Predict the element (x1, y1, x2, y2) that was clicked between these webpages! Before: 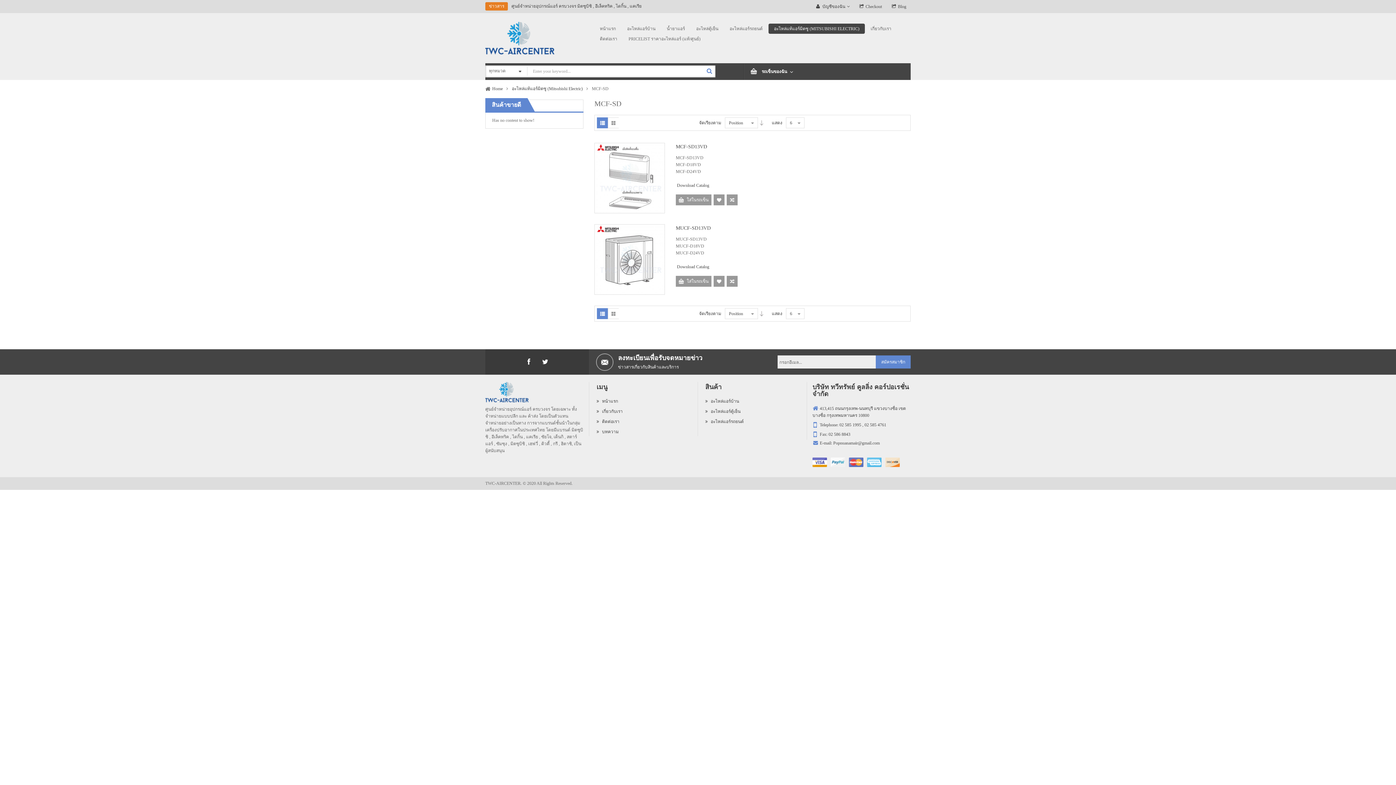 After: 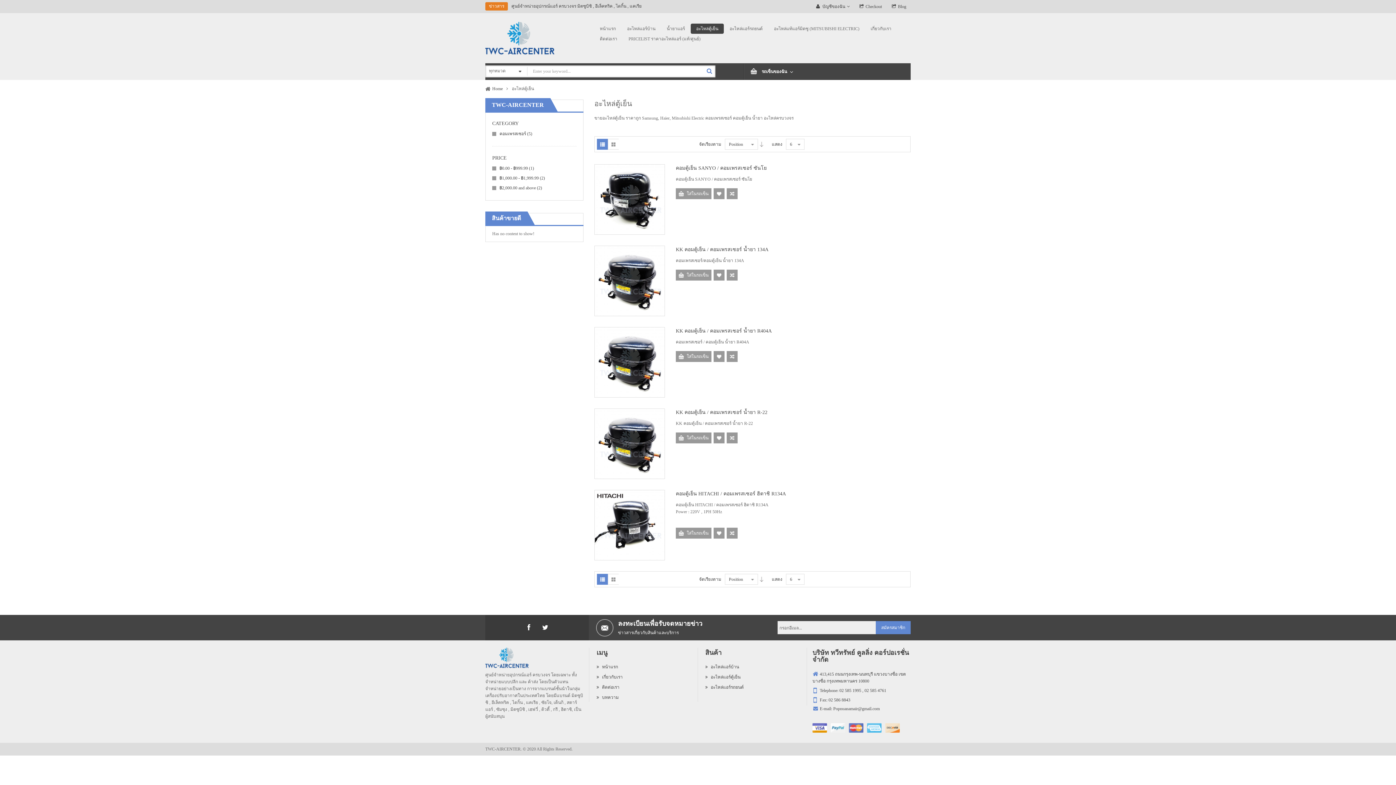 Action: label: อะไหล่ตู้เย็น bbox: (690, 23, 724, 33)